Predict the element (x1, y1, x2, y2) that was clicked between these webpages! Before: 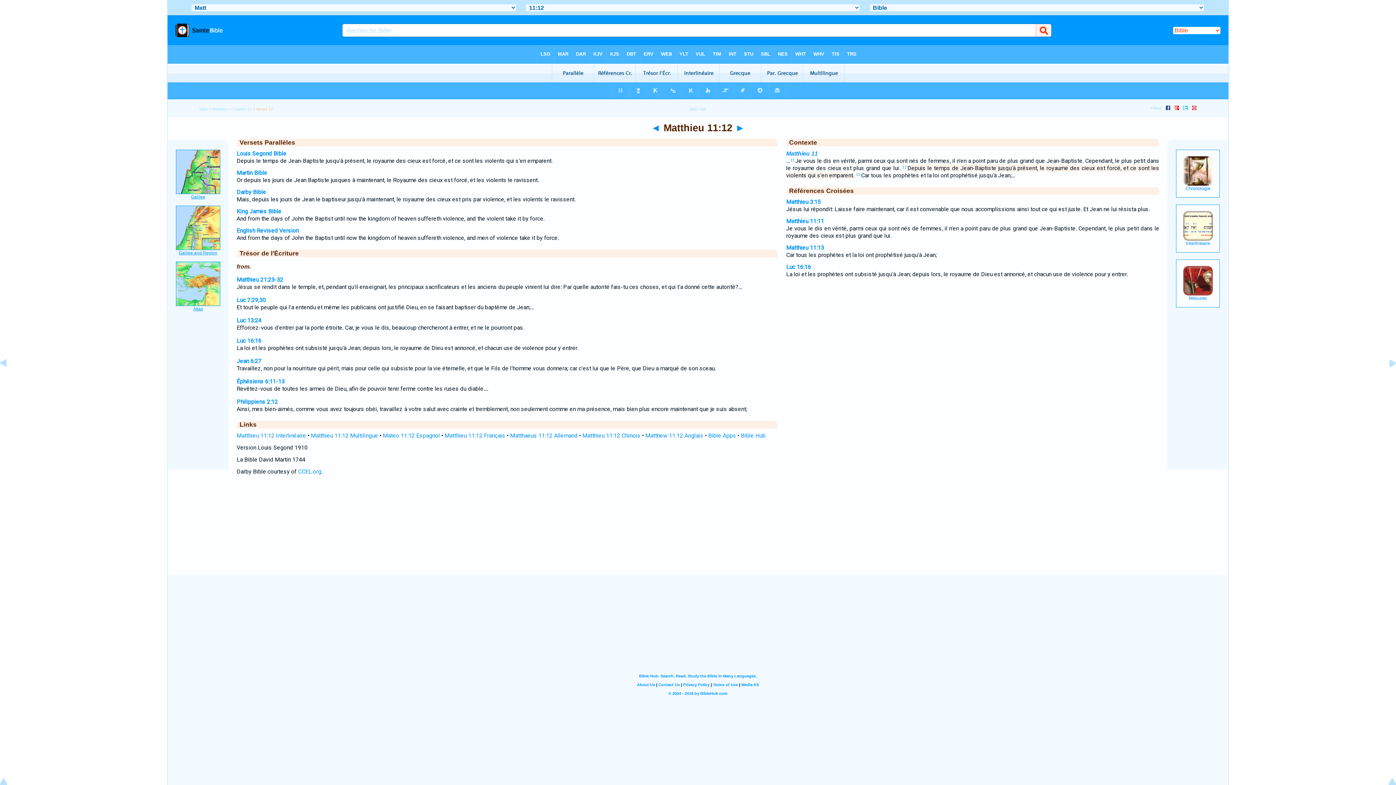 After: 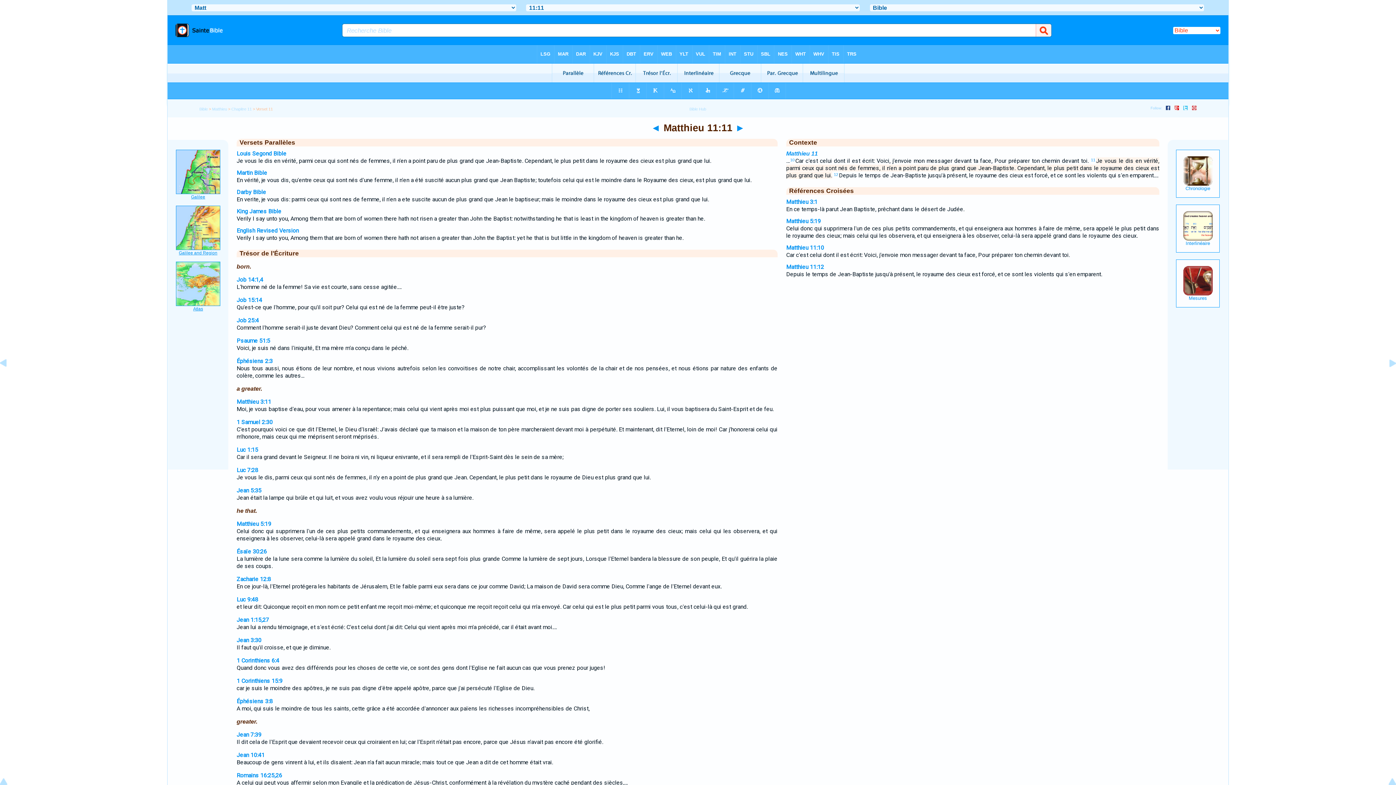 Action: bbox: (786, 217, 824, 224) label: Matthieu 11:11